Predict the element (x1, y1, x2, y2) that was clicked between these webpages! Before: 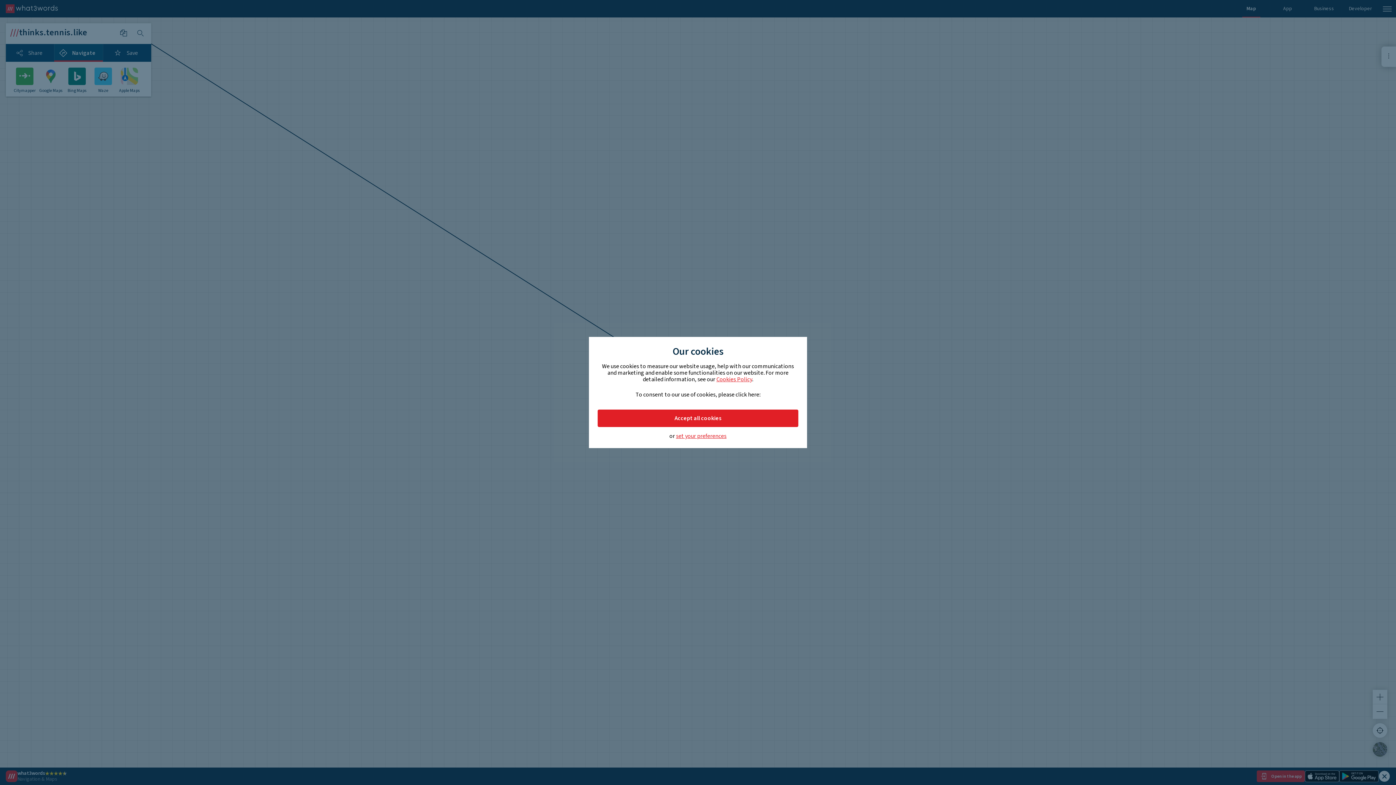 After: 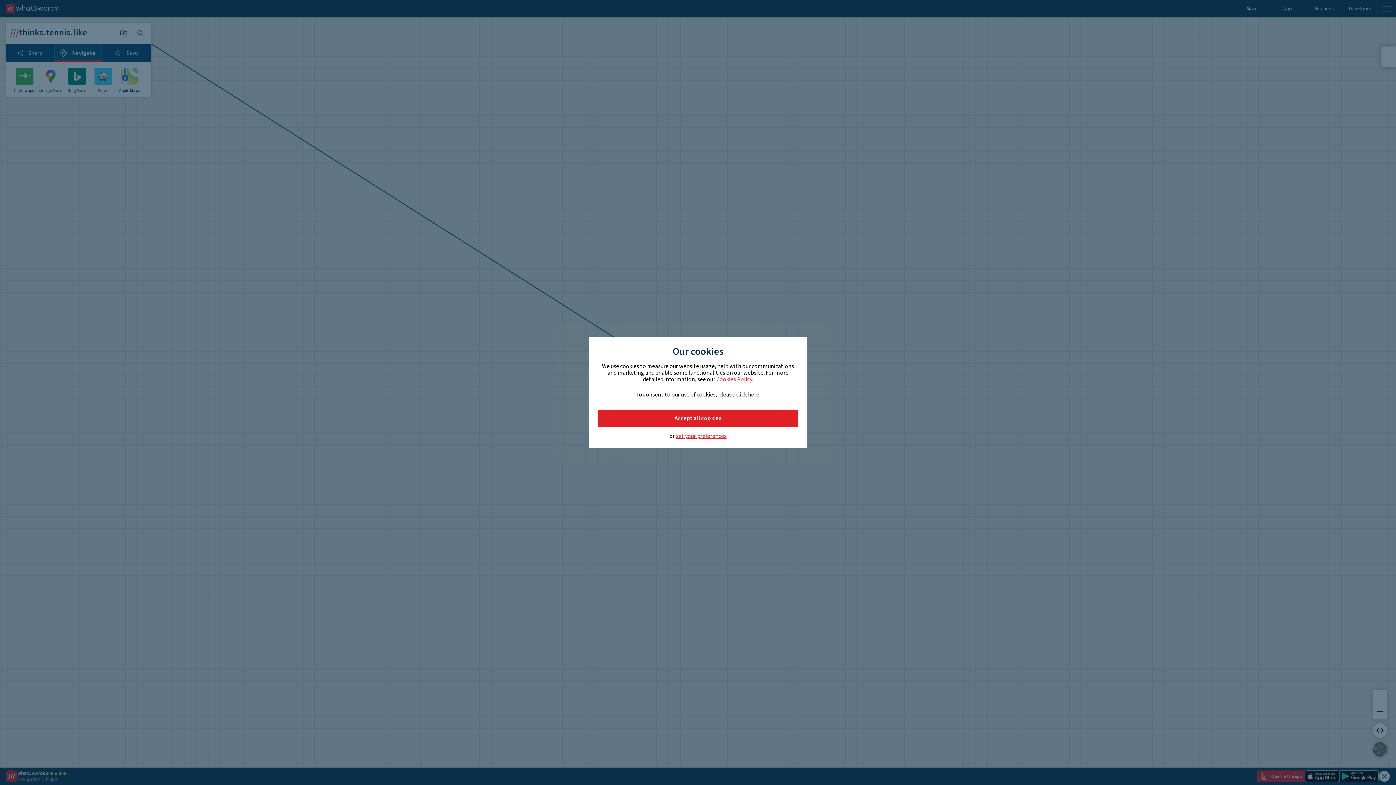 Action: bbox: (716, 375, 752, 383) label: Cookies Policy